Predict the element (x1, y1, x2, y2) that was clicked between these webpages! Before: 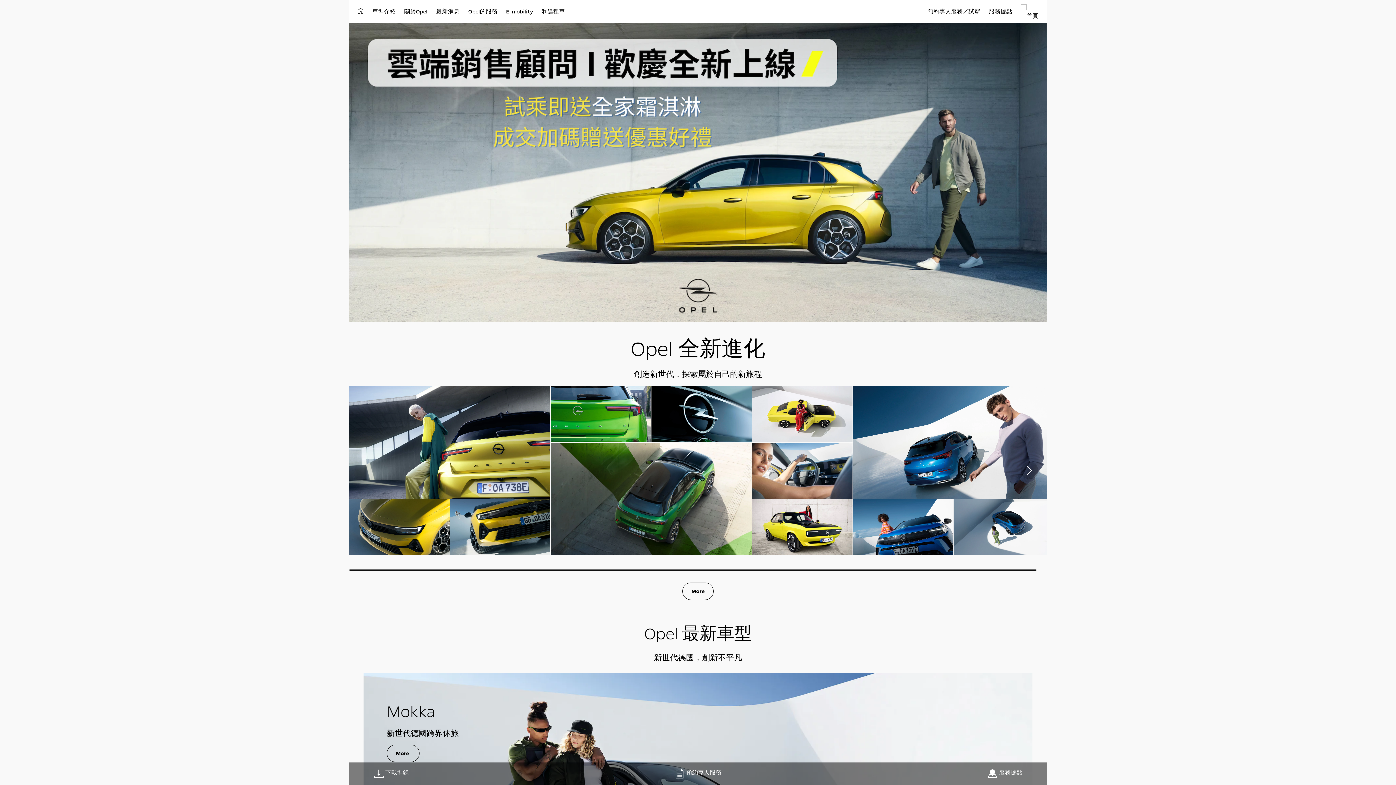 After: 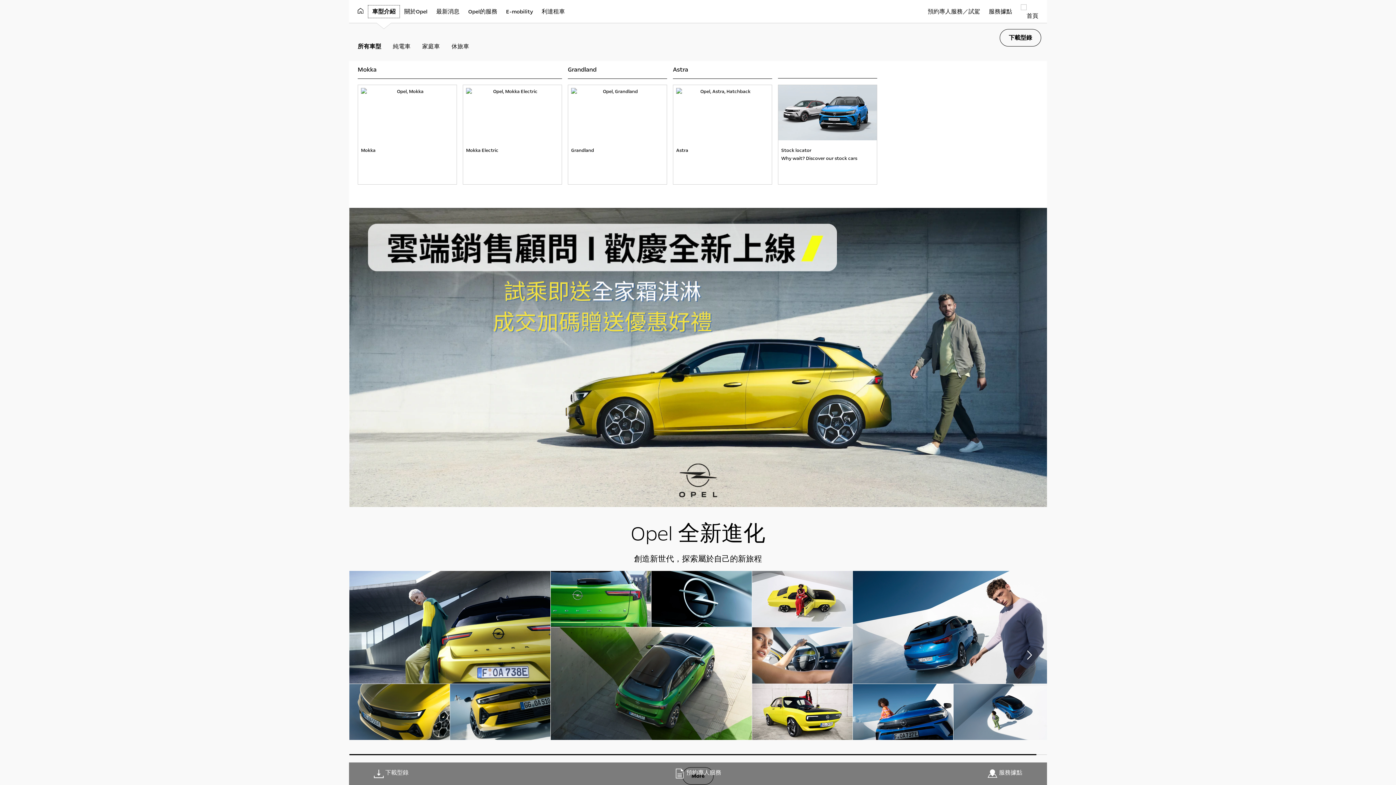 Action: label: 車型介紹 bbox: (369, 6, 398, 16)